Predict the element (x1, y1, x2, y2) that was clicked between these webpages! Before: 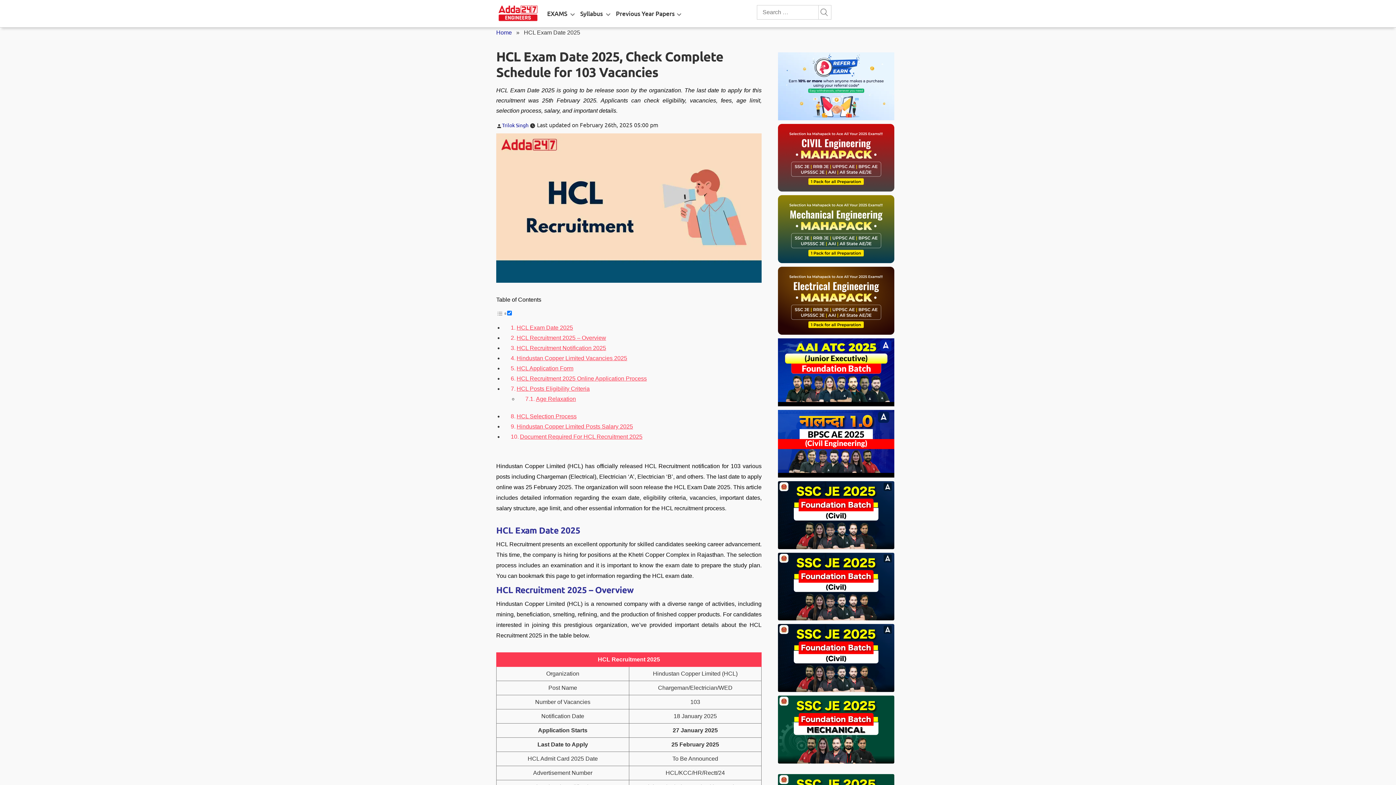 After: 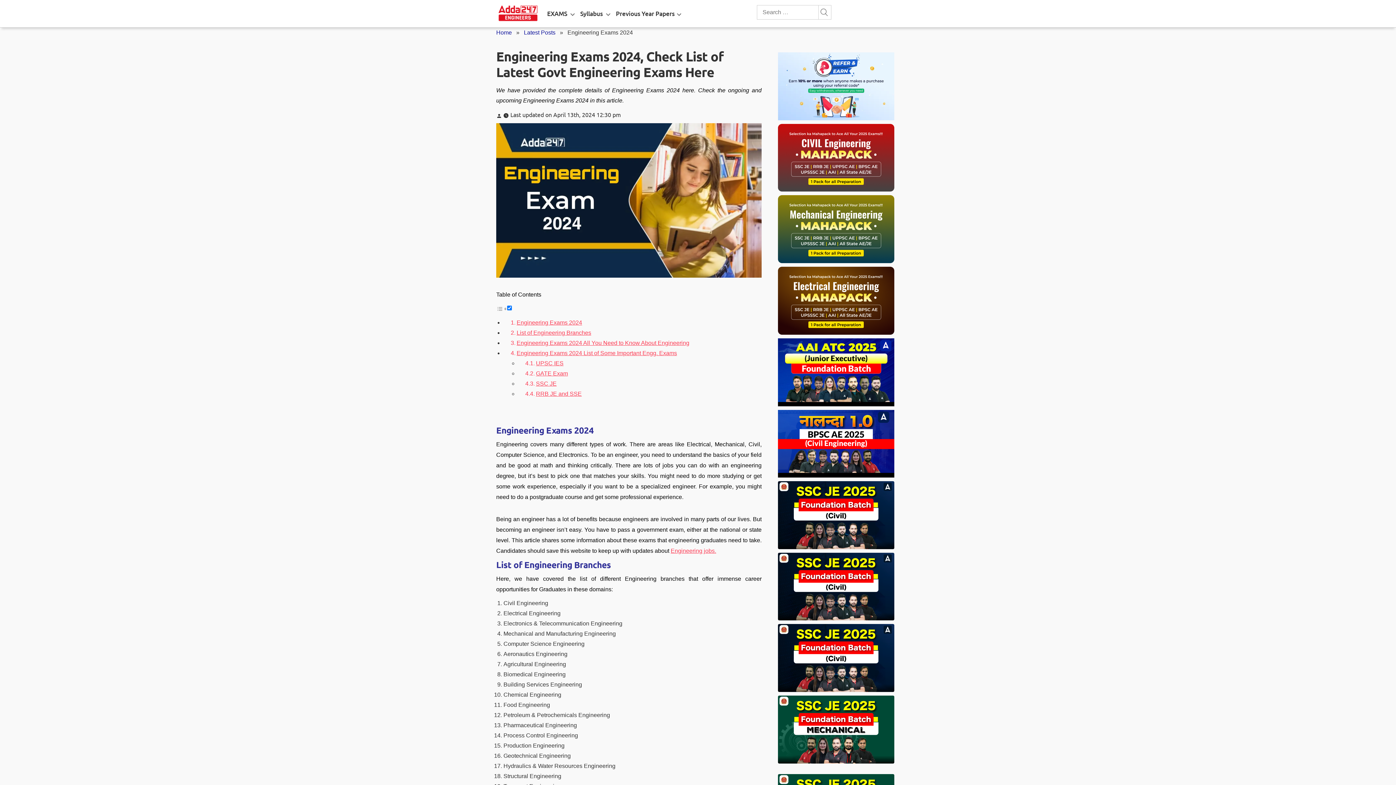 Action: bbox: (547, 0, 567, 27) label: EXAMS